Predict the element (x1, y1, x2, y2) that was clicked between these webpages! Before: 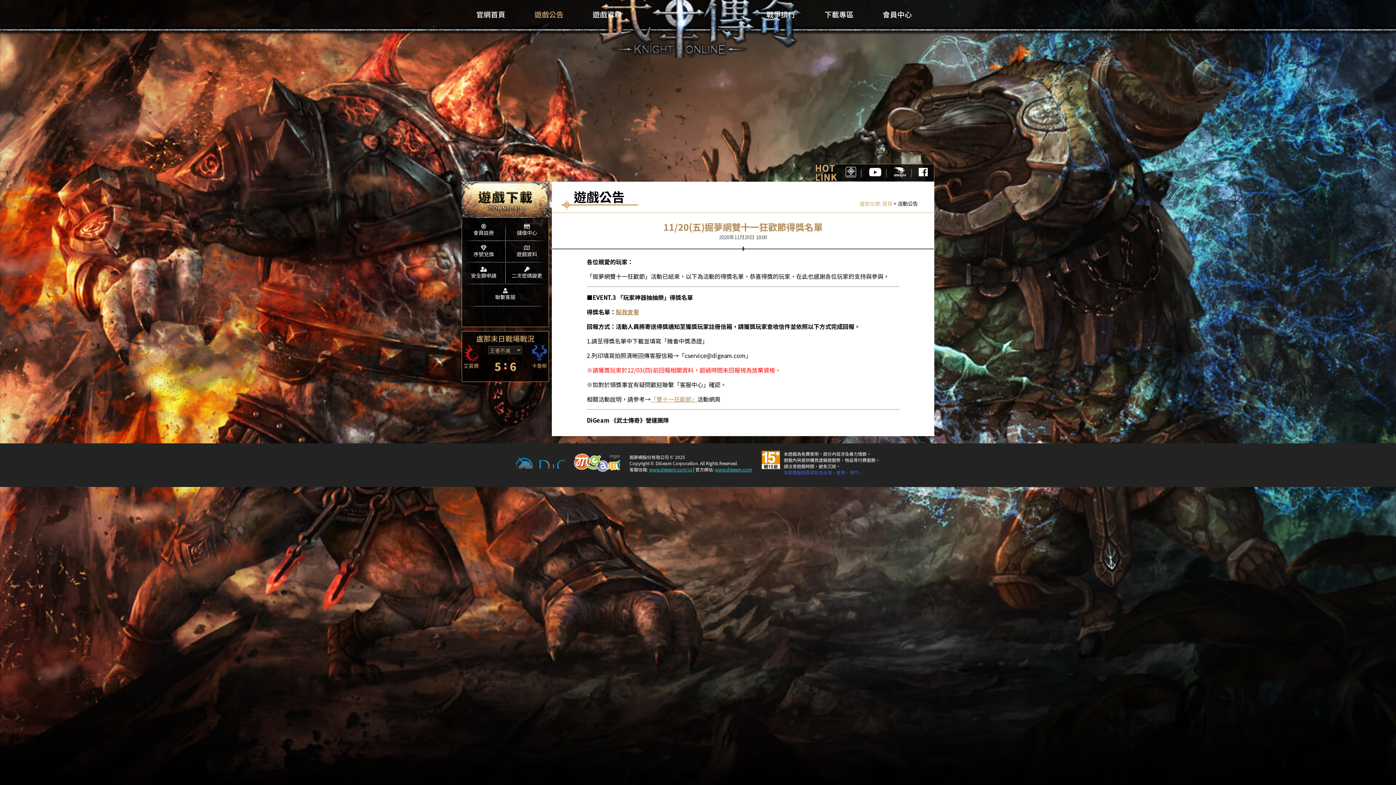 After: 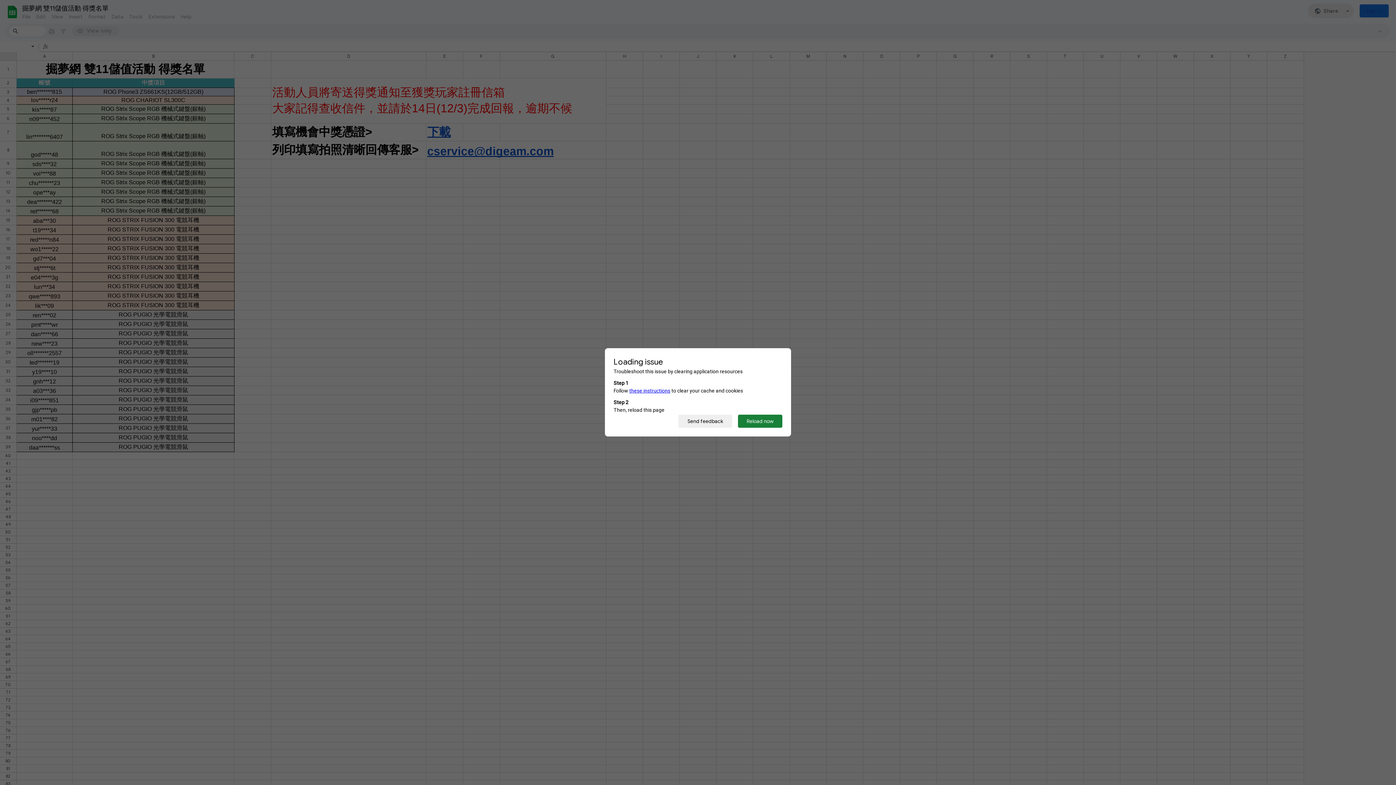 Action: bbox: (616, 307, 639, 316) label: 點我查看